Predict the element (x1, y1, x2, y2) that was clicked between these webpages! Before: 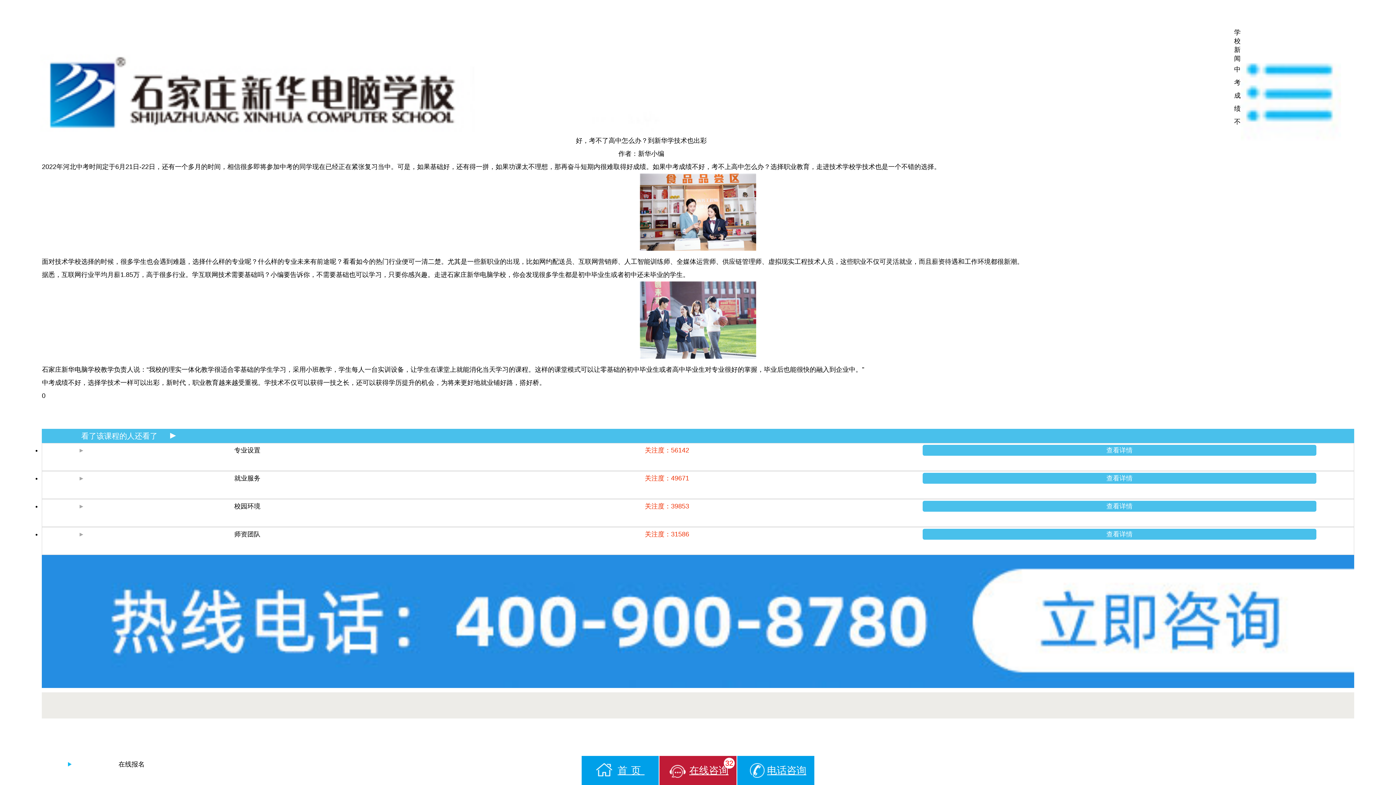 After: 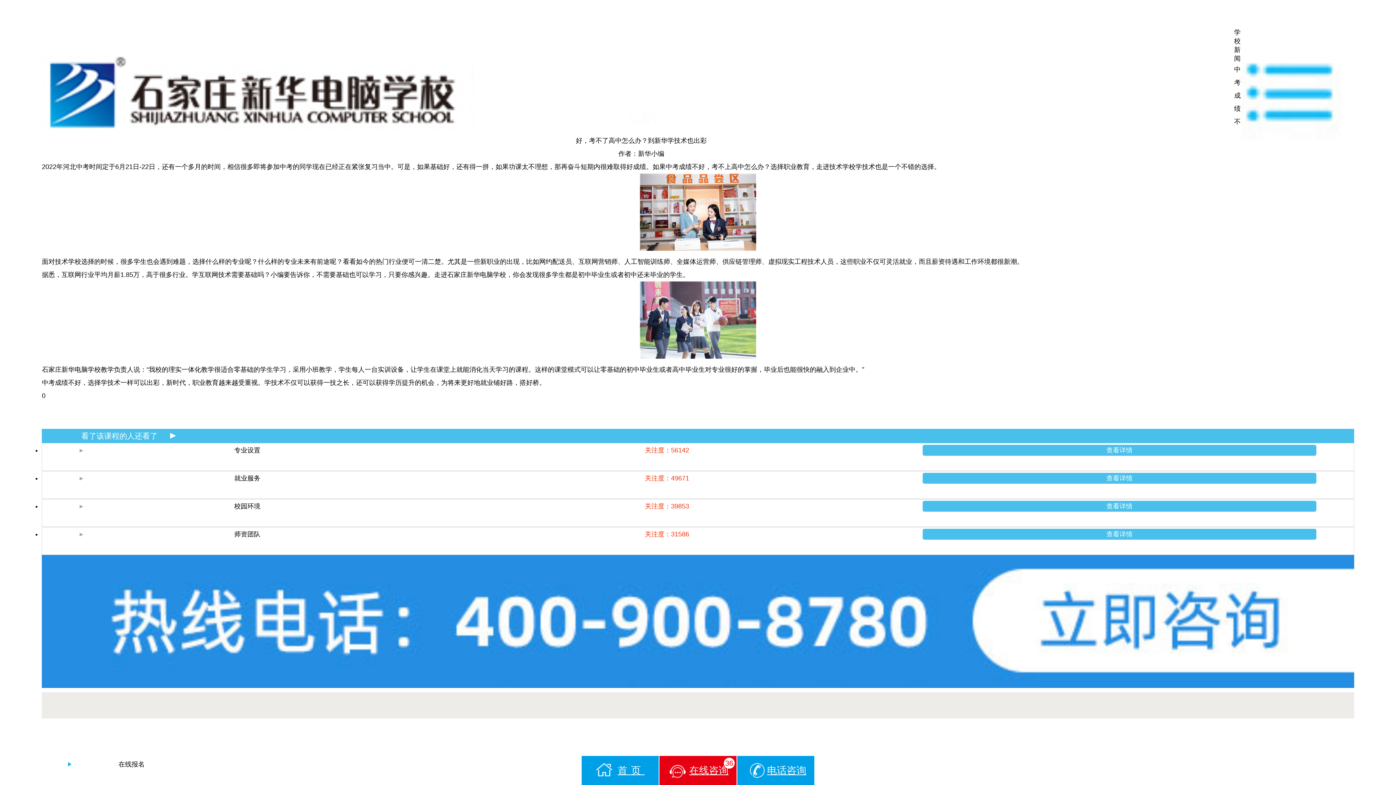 Action: bbox: (41, 682, 1354, 689)